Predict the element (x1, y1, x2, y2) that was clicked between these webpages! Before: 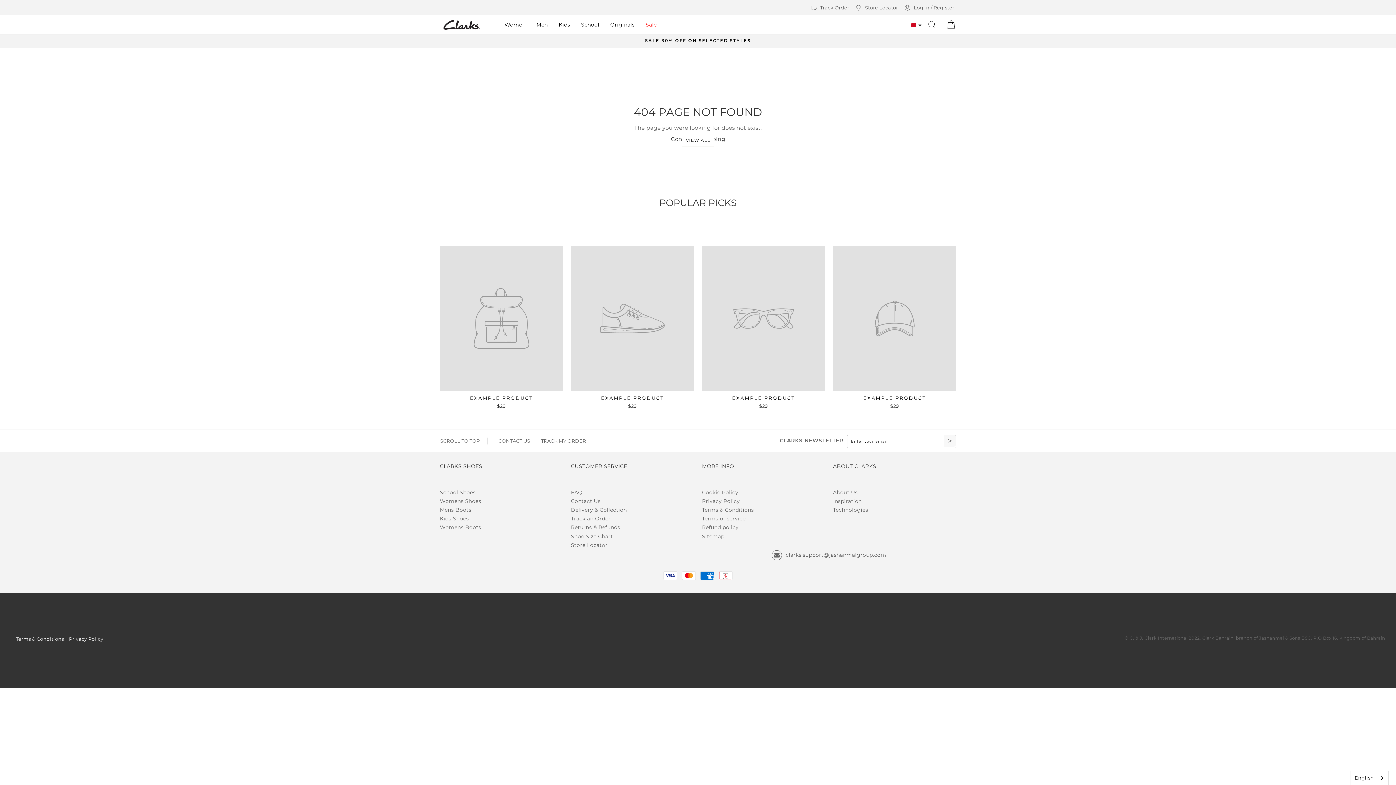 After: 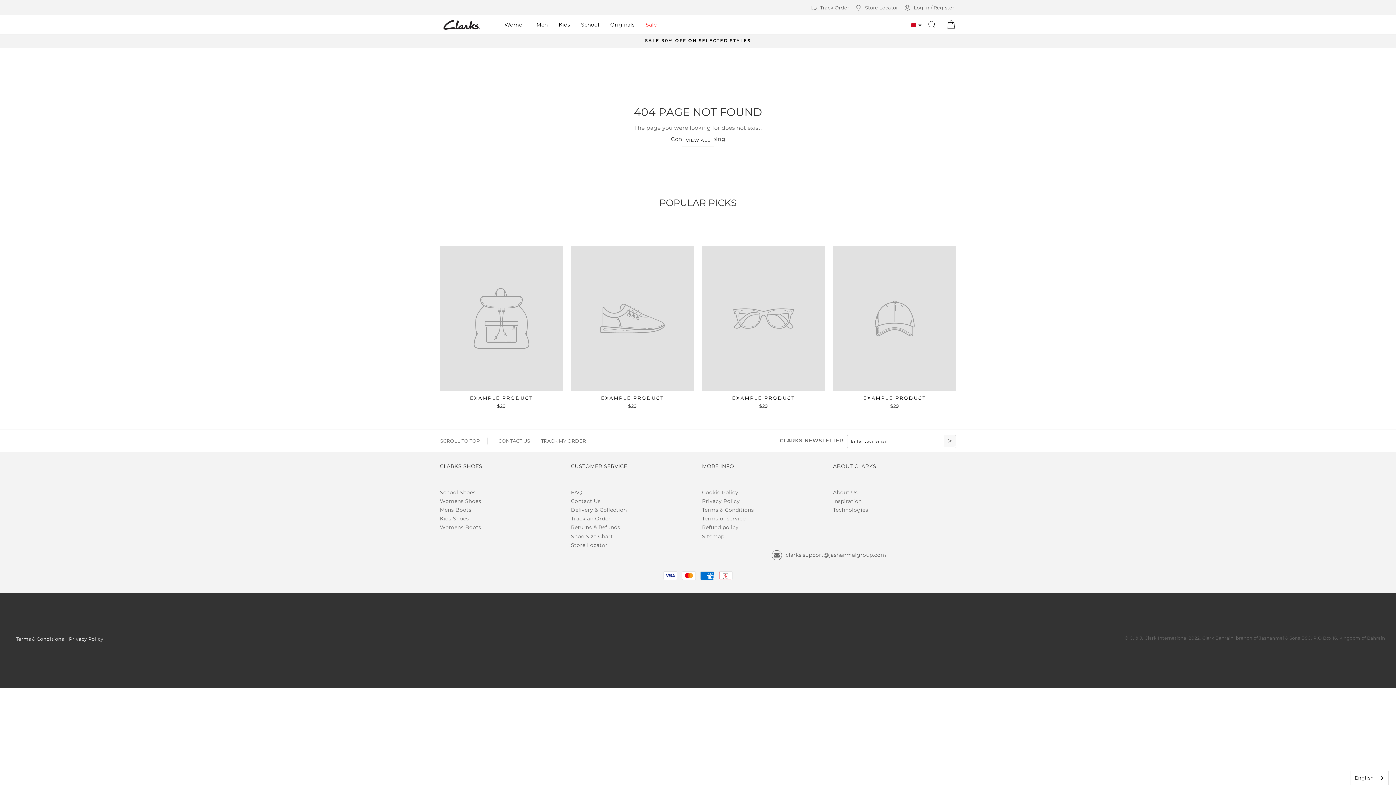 Action: bbox: (702, 246, 825, 411) label: EXAMPLE PRODUCT
$29